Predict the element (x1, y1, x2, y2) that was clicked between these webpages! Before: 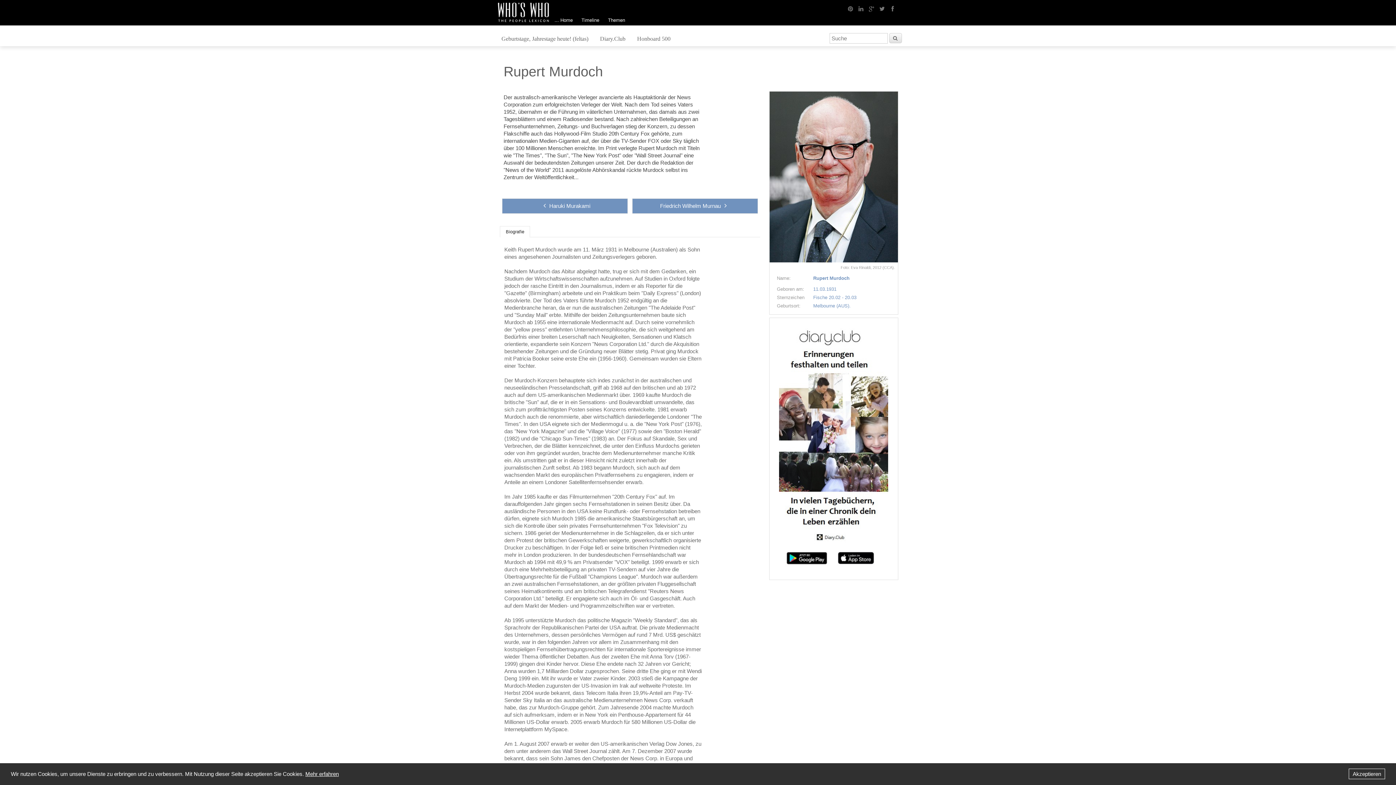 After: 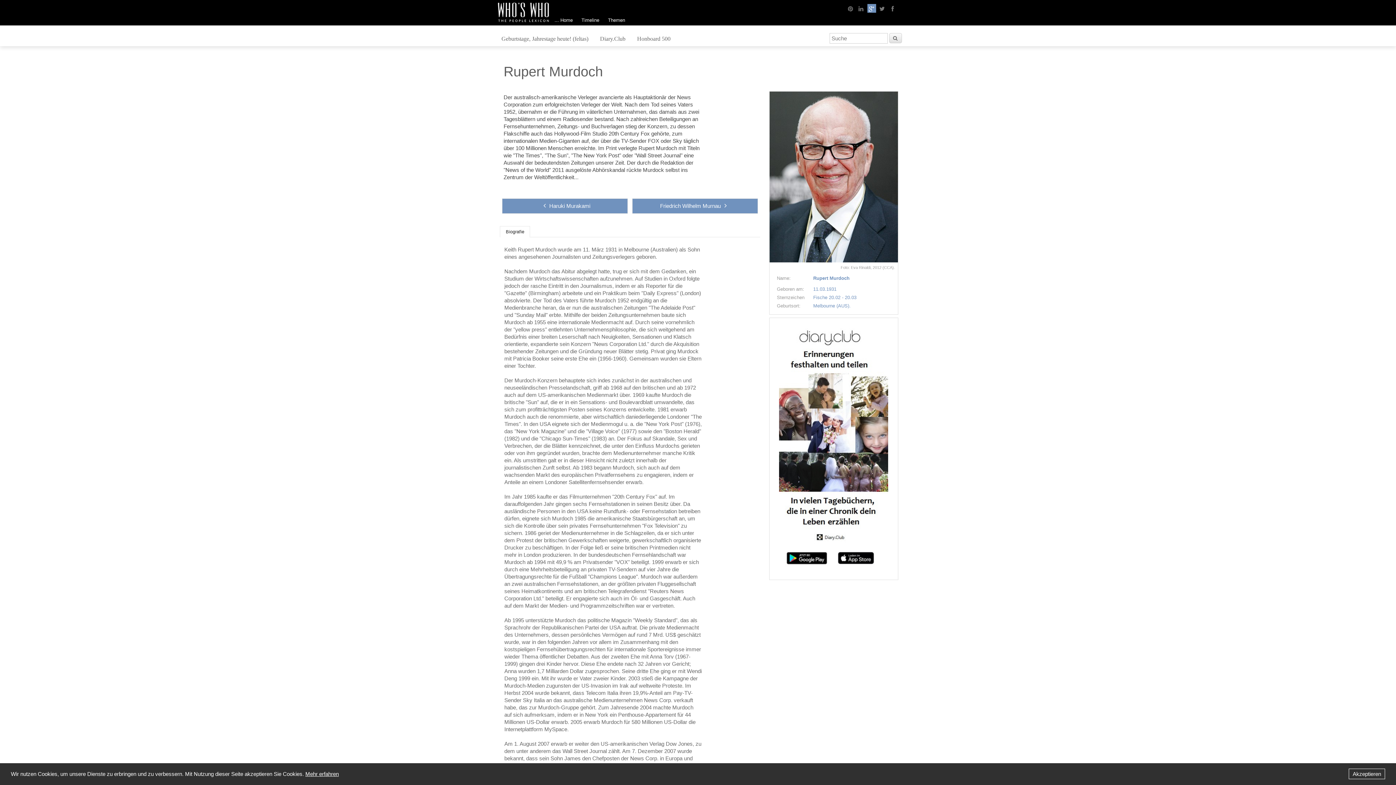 Action: bbox: (867, 3, 876, 12)